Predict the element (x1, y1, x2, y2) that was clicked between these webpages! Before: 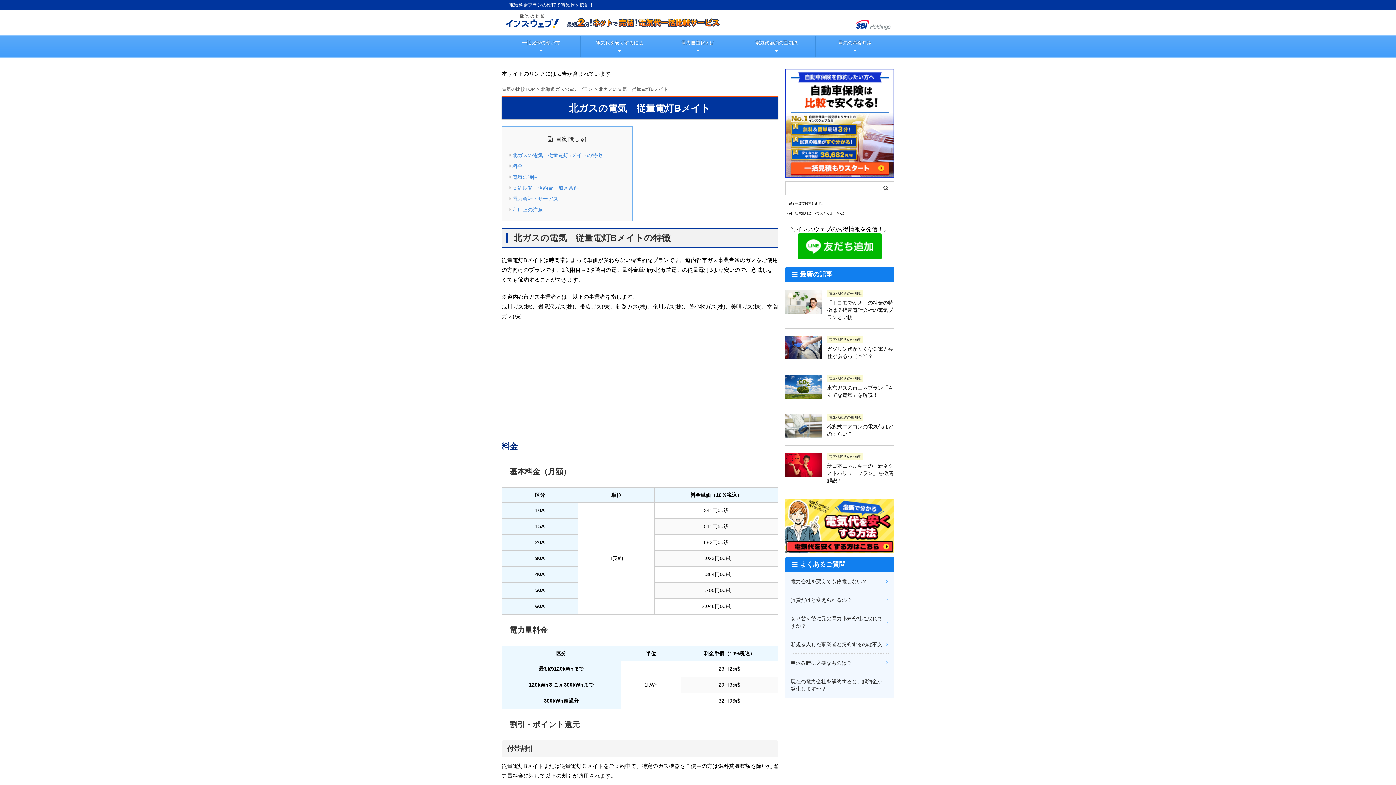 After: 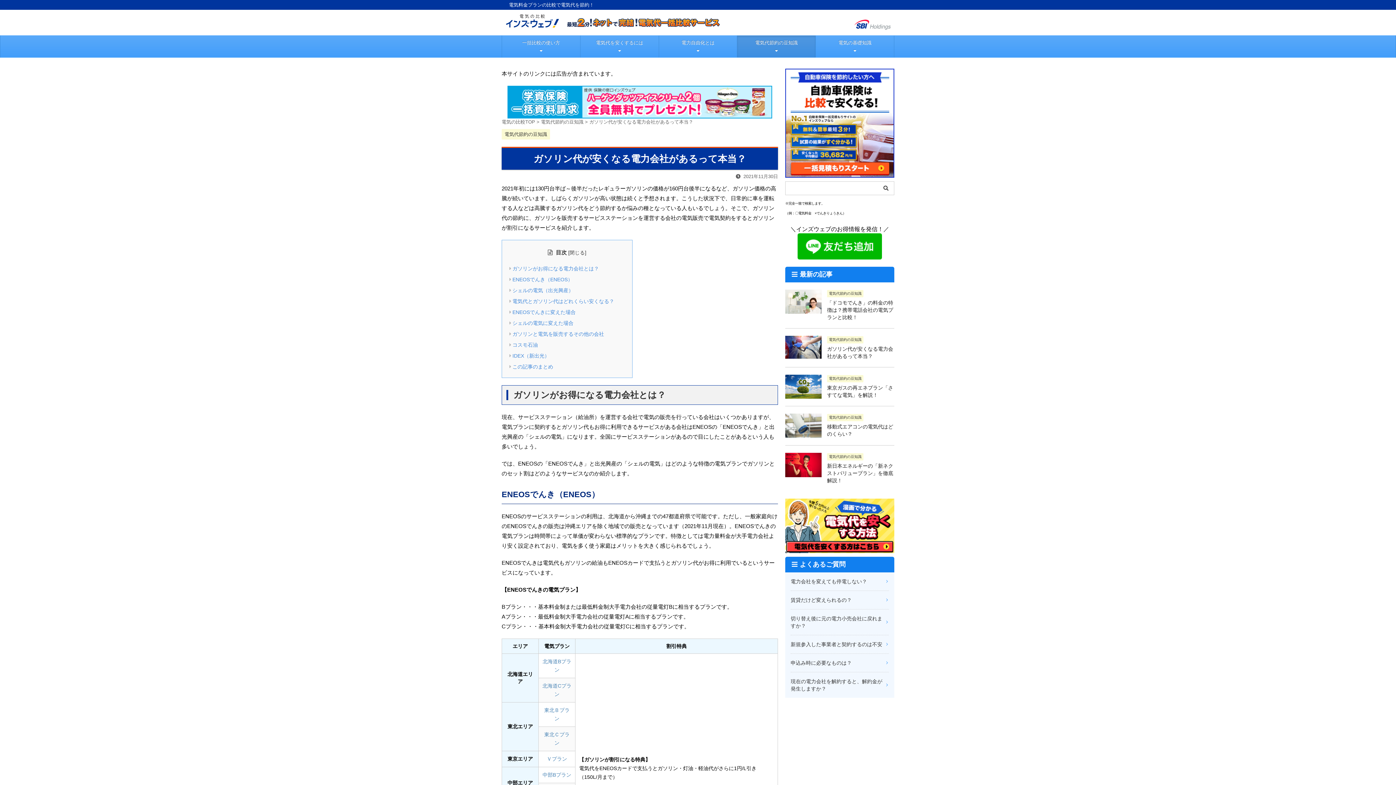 Action: bbox: (785, 352, 821, 358)